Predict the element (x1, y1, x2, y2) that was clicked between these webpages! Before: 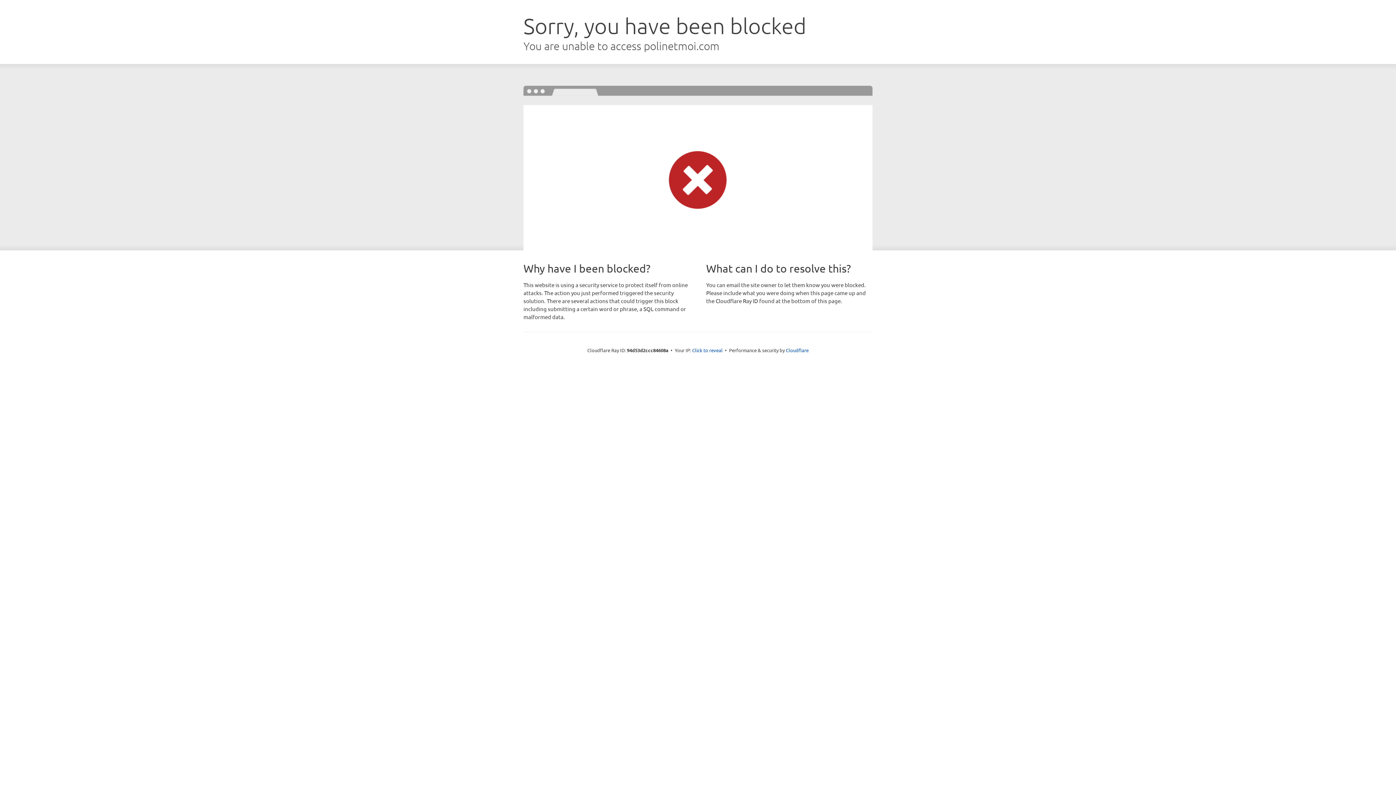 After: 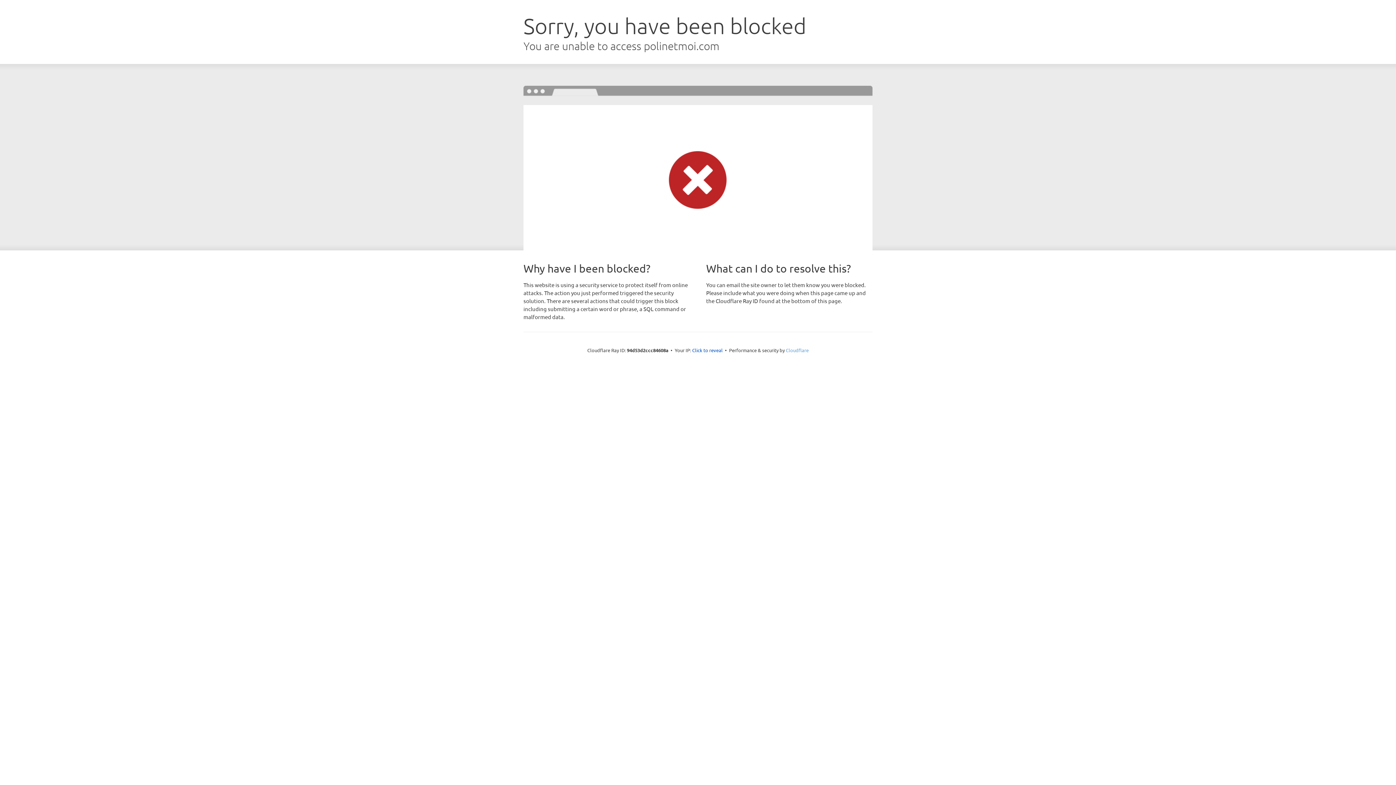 Action: bbox: (786, 347, 808, 353) label: Cloudflare